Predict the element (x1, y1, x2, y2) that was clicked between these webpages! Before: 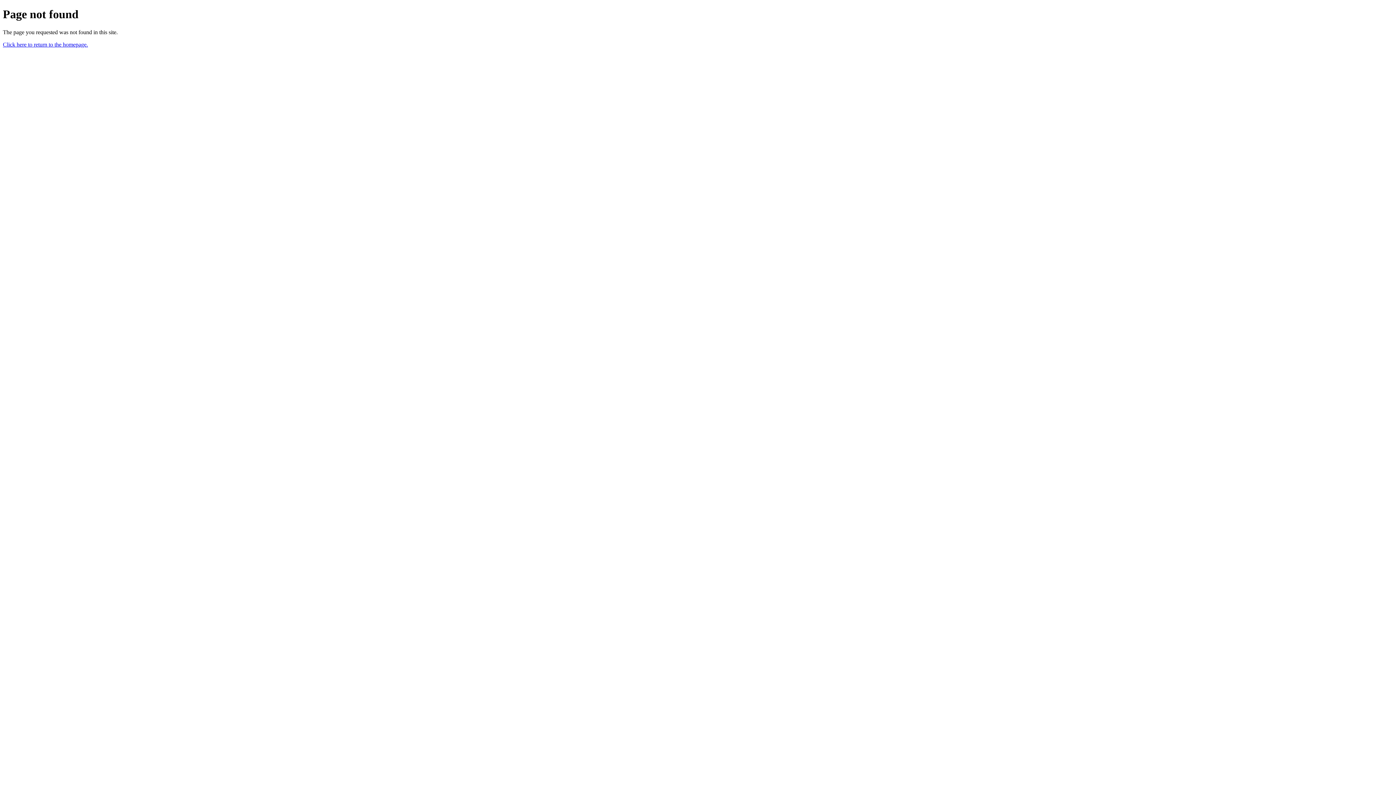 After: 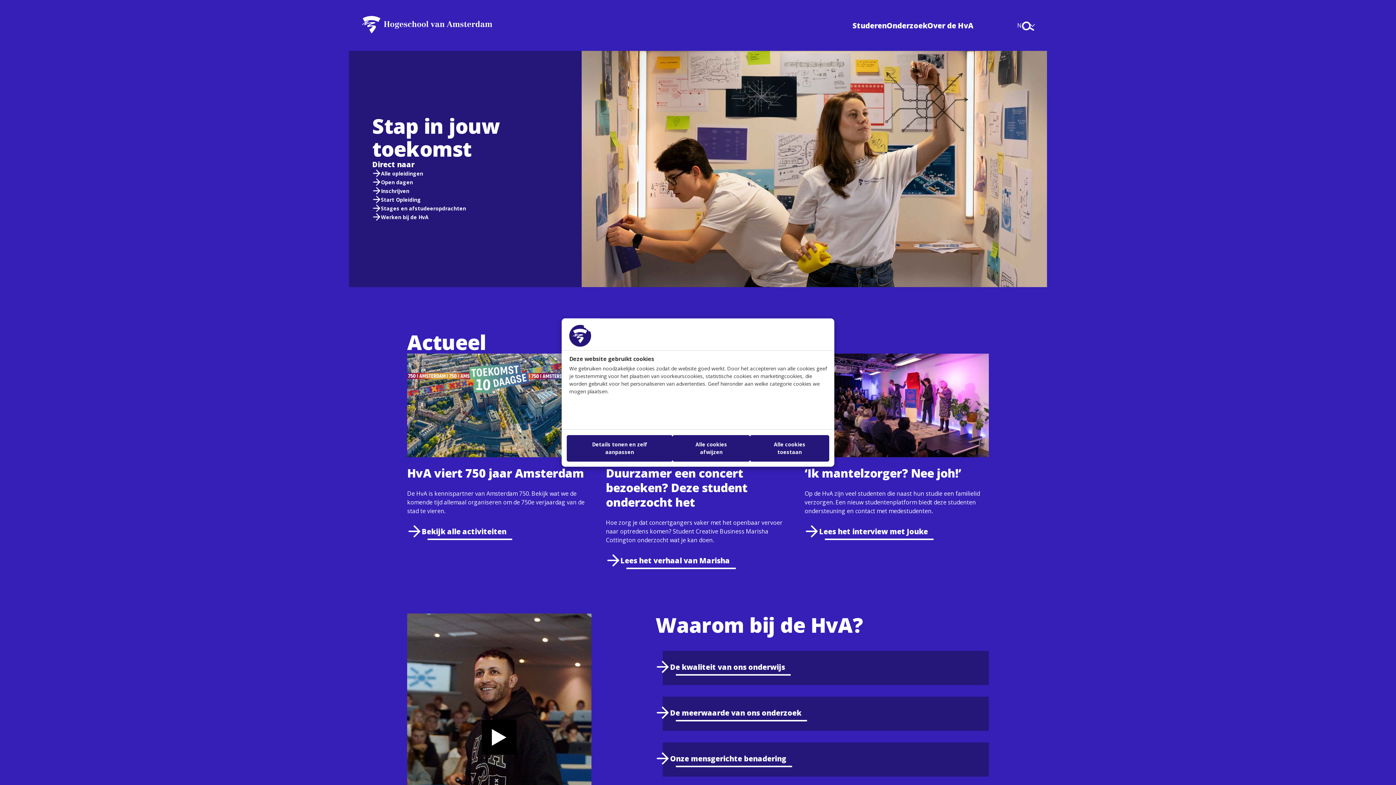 Action: bbox: (2, 41, 88, 47) label: Click here to return to the homepage.